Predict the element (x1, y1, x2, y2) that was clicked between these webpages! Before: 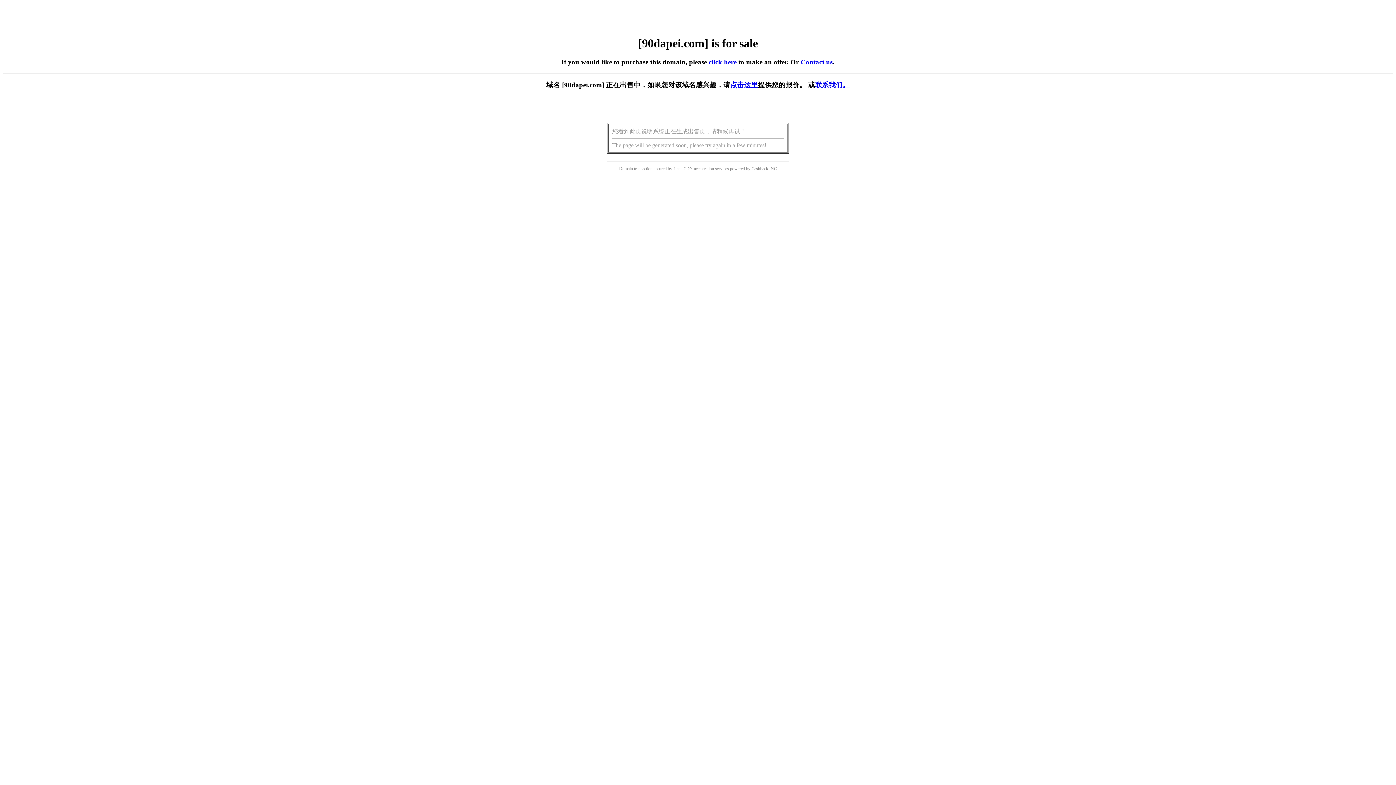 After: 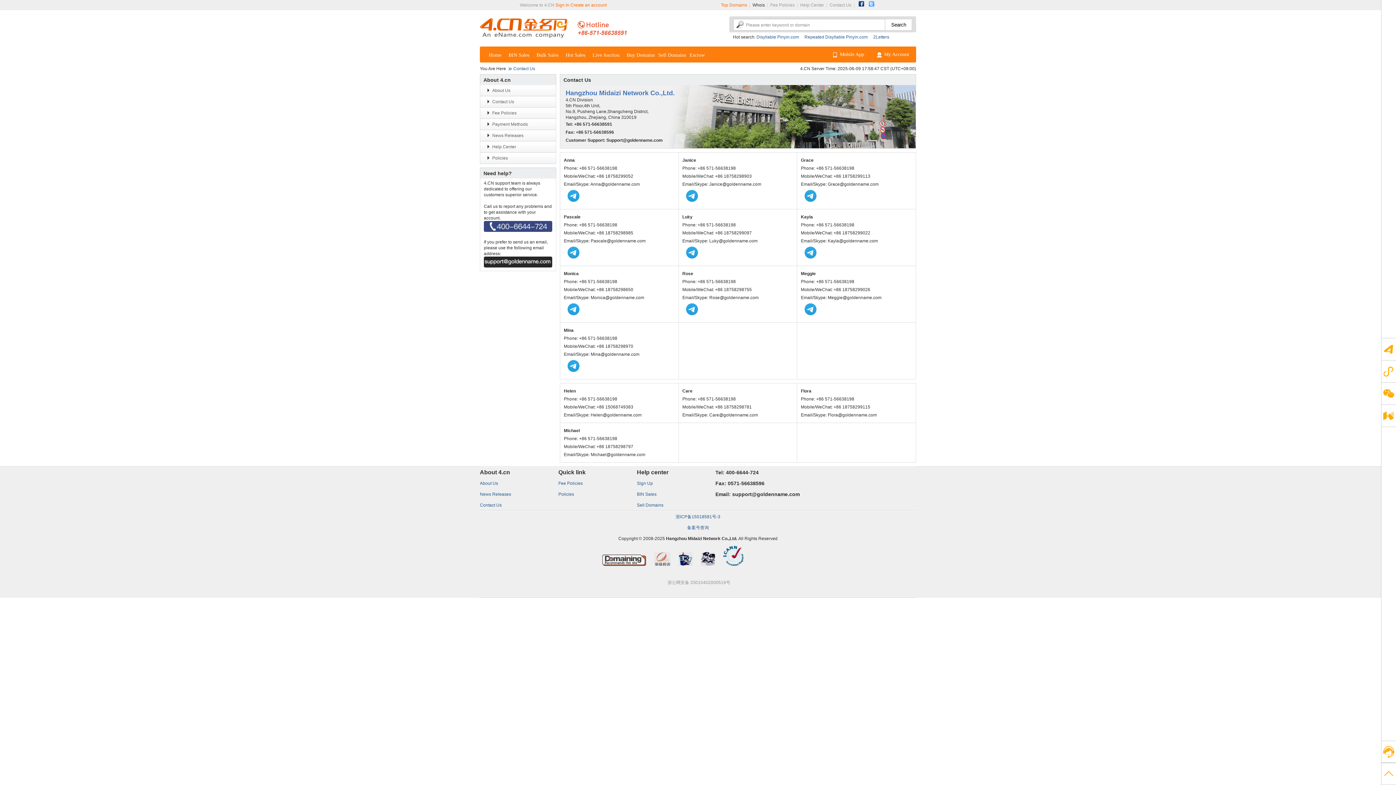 Action: bbox: (800, 58, 832, 65) label: Contact us